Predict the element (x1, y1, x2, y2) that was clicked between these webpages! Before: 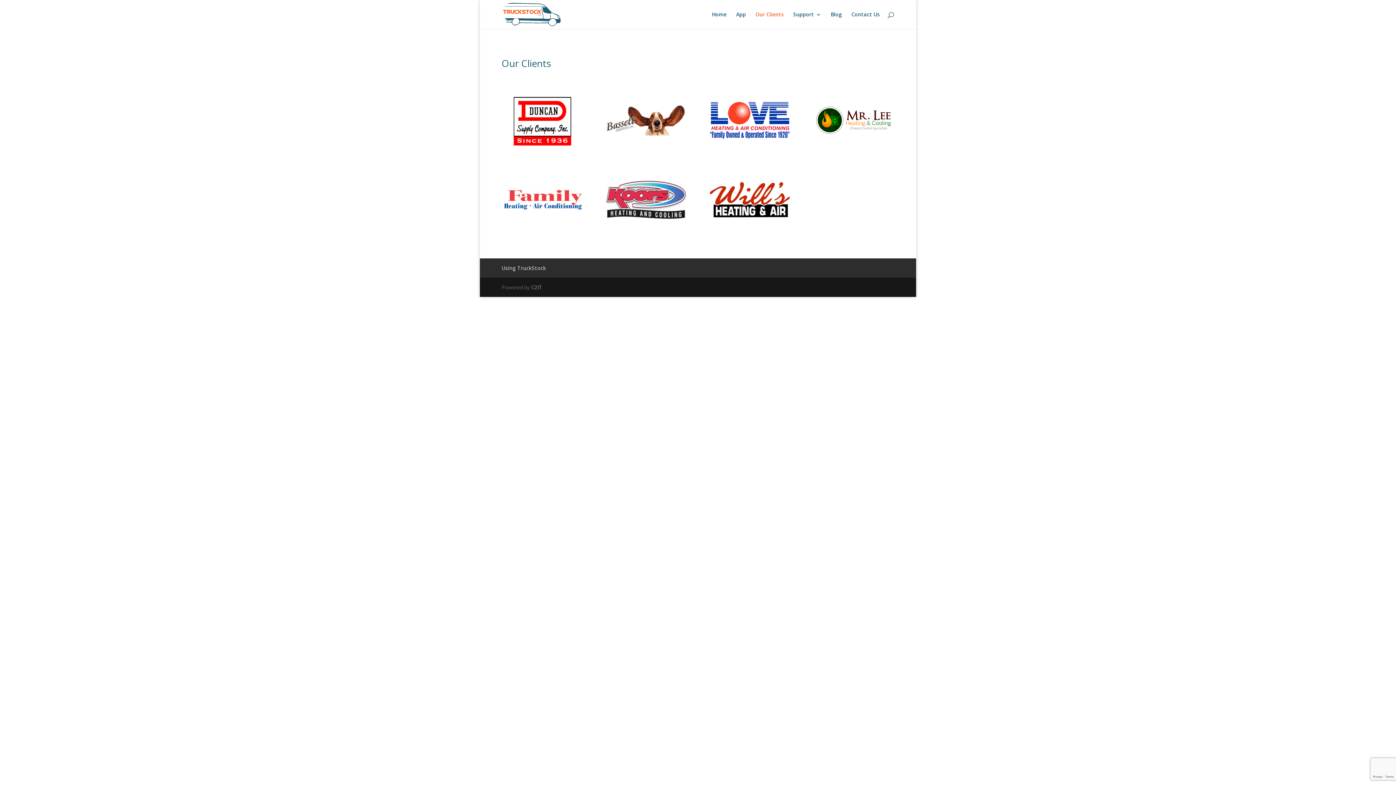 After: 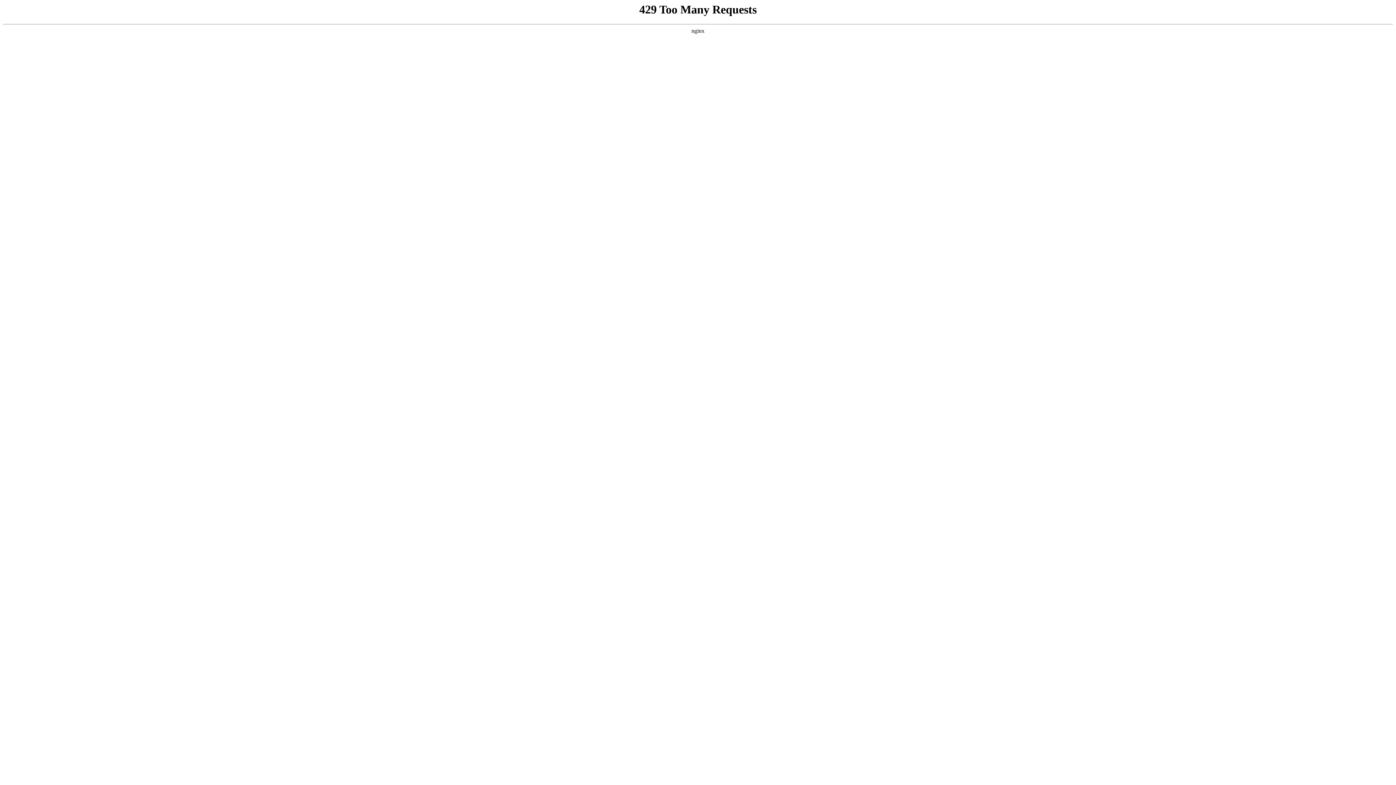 Action: label: Our Clients bbox: (755, 12, 784, 29)